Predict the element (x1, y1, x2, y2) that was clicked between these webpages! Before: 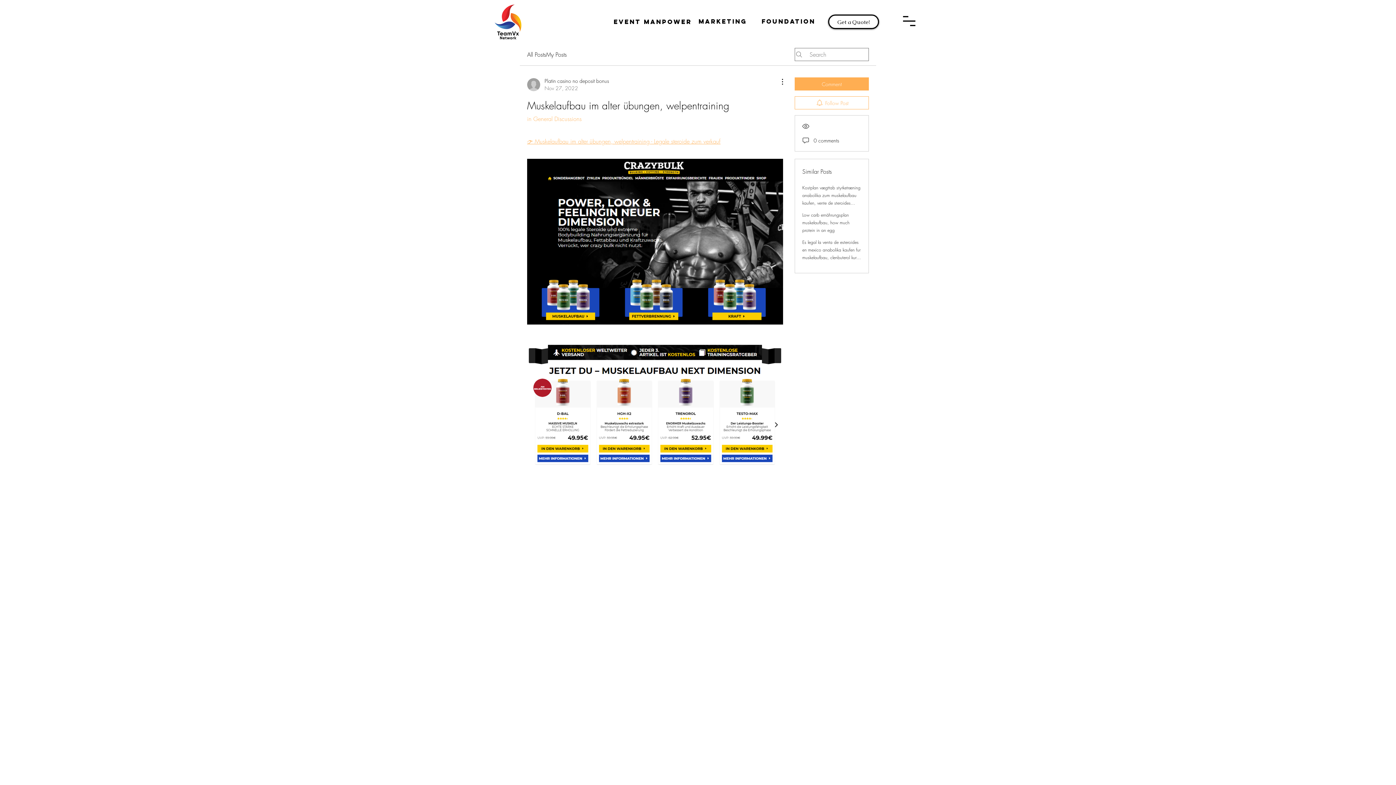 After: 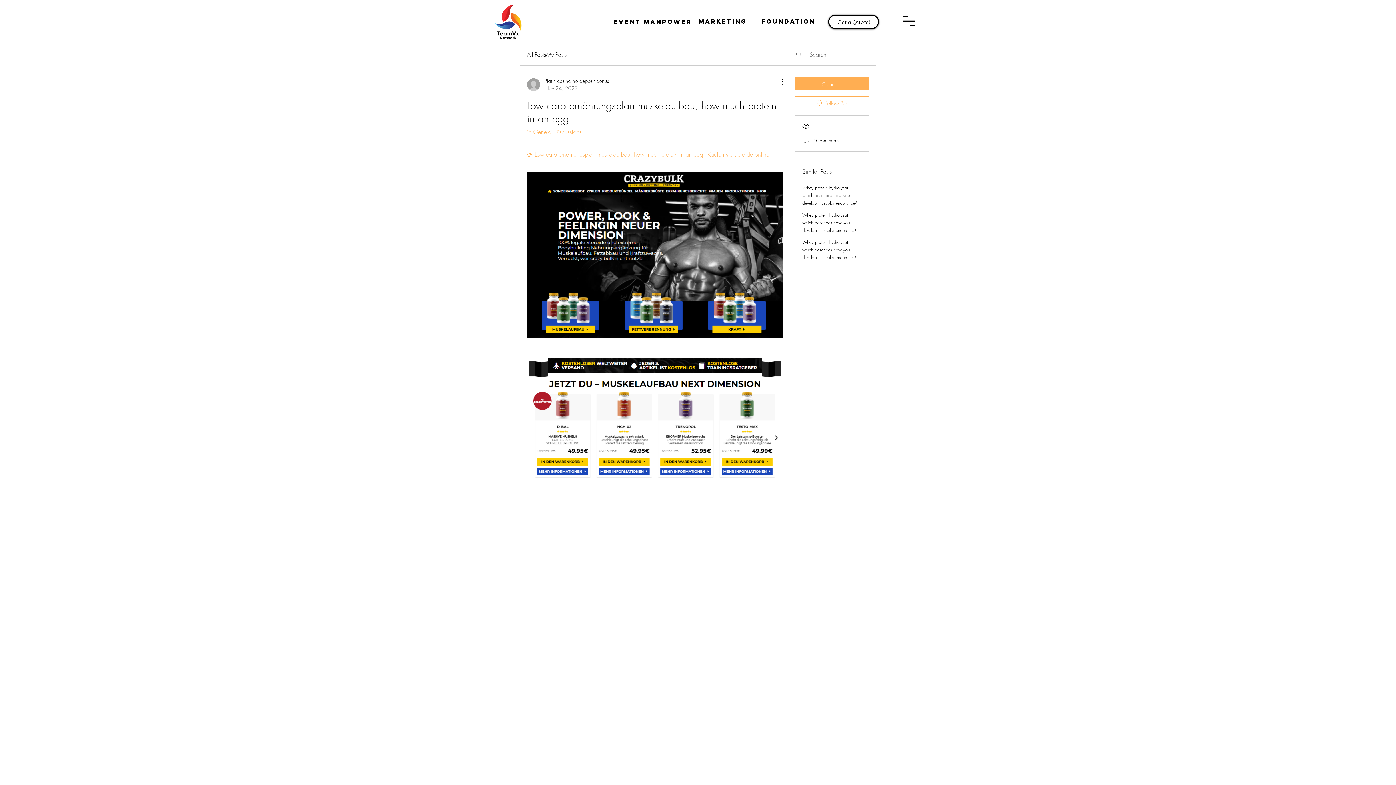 Action: label: Low carb ernährungsplan muskelaufbau, how much protein in an egg bbox: (802, 212, 849, 233)